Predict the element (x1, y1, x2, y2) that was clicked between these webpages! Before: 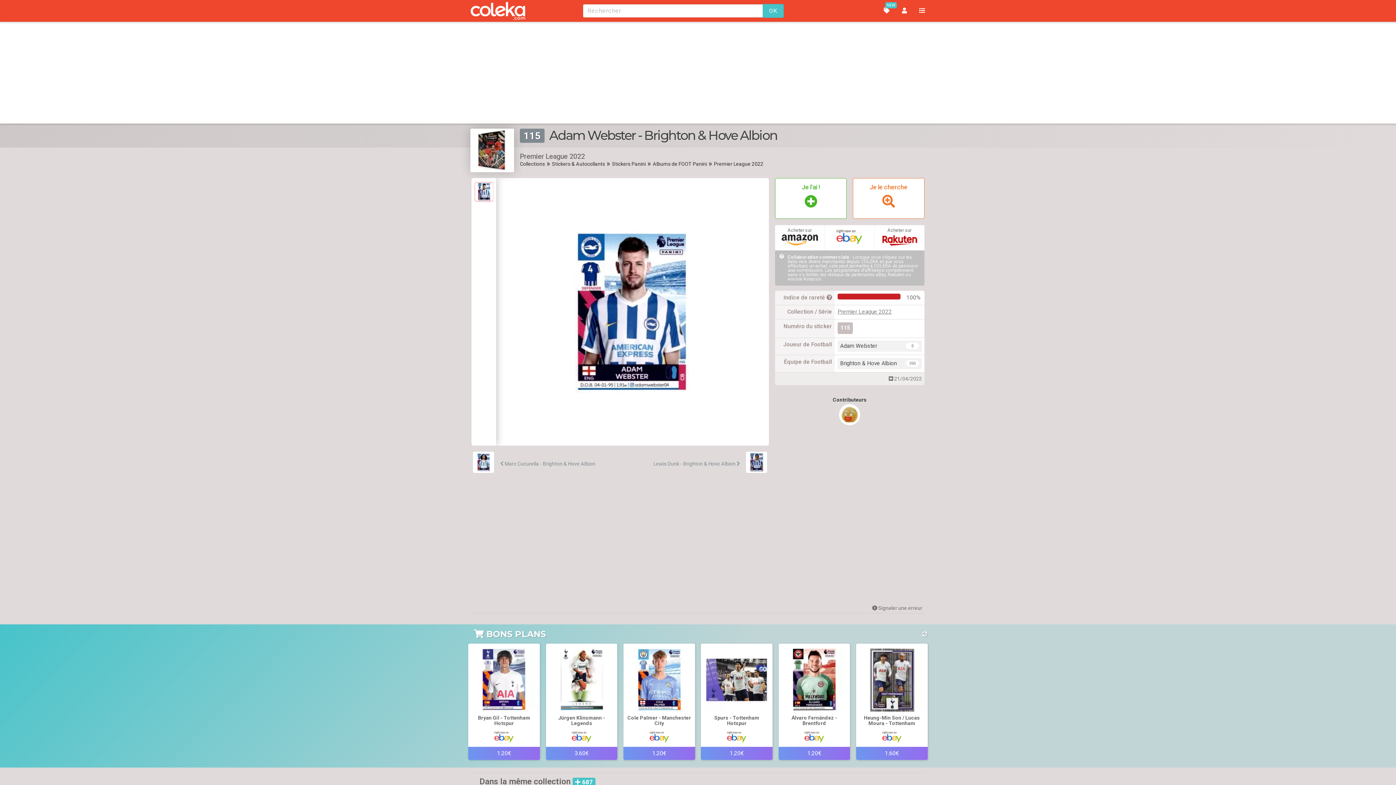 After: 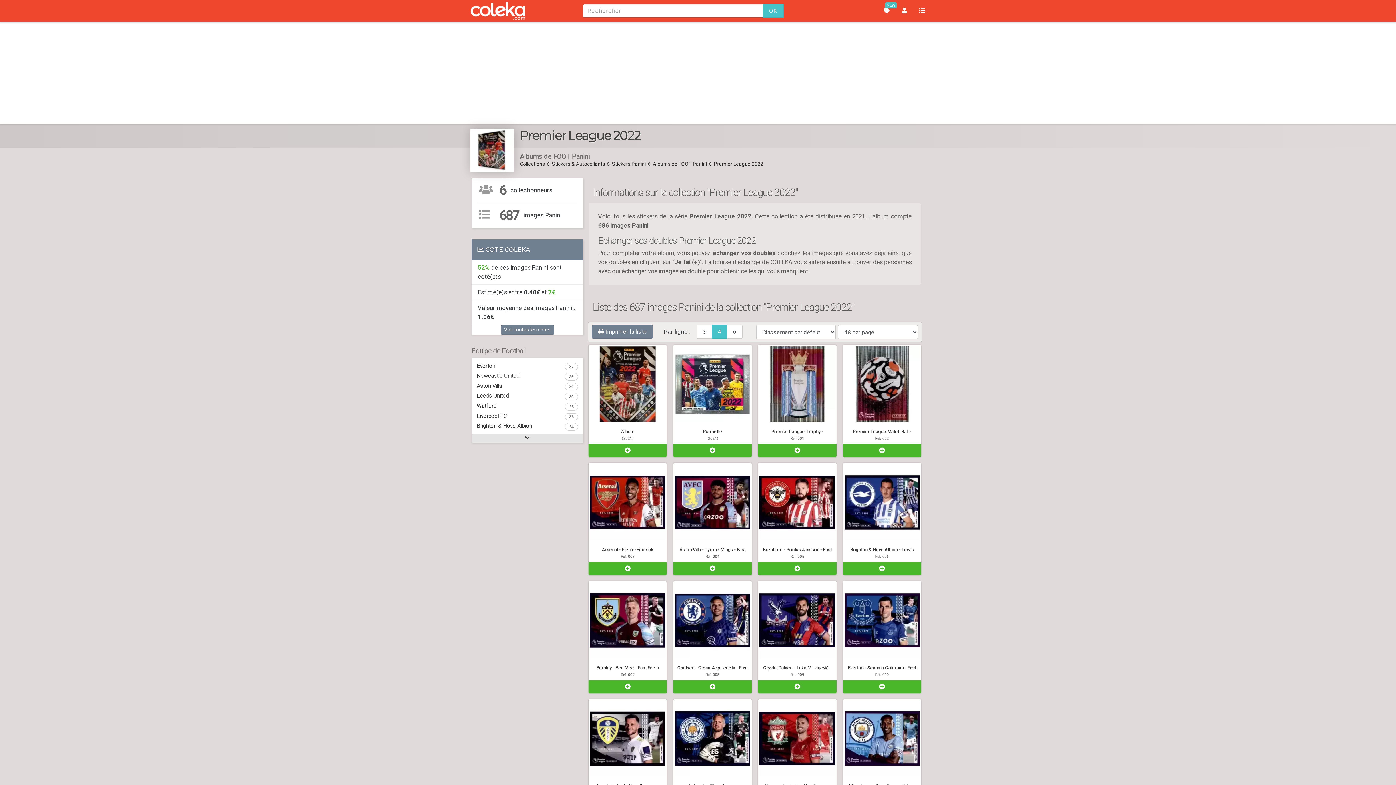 Action: bbox: (470, 147, 514, 152)